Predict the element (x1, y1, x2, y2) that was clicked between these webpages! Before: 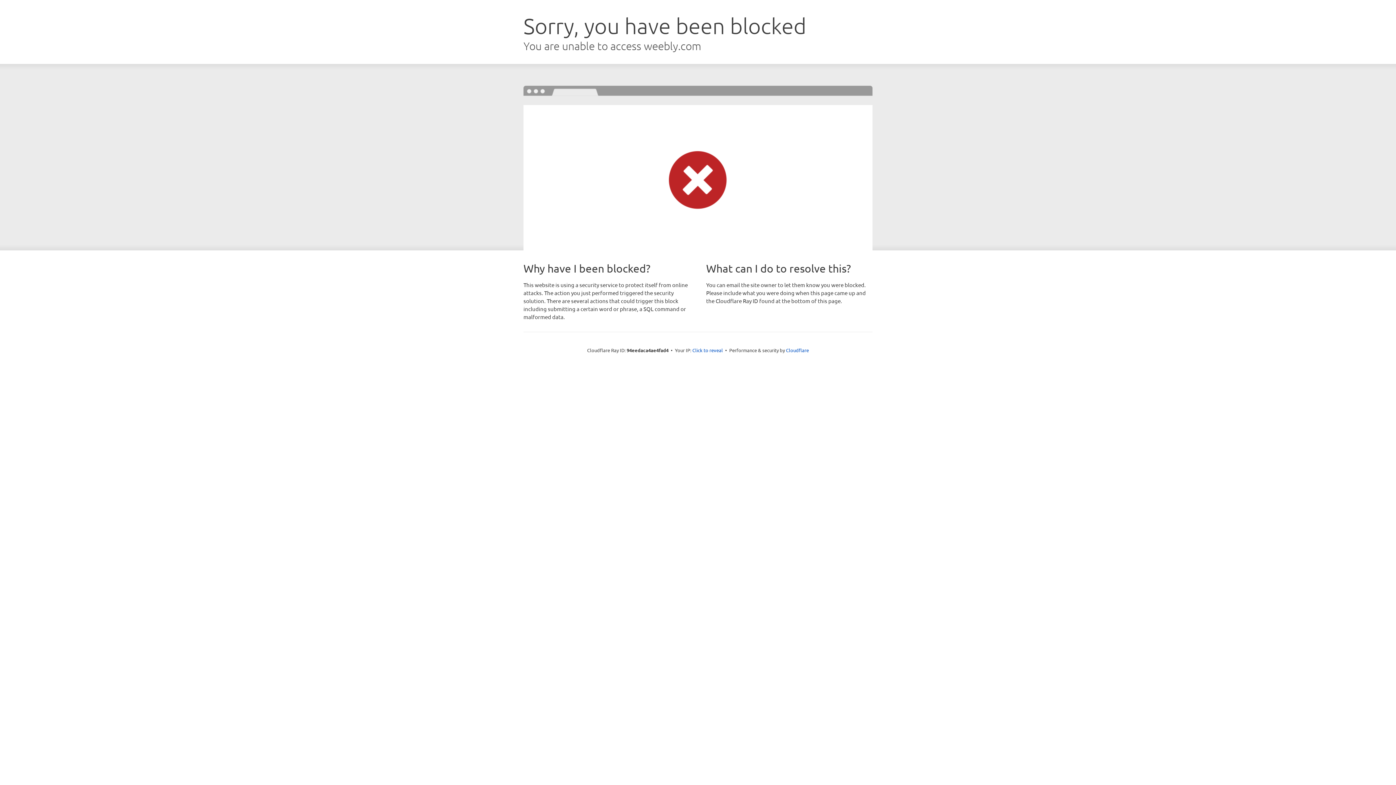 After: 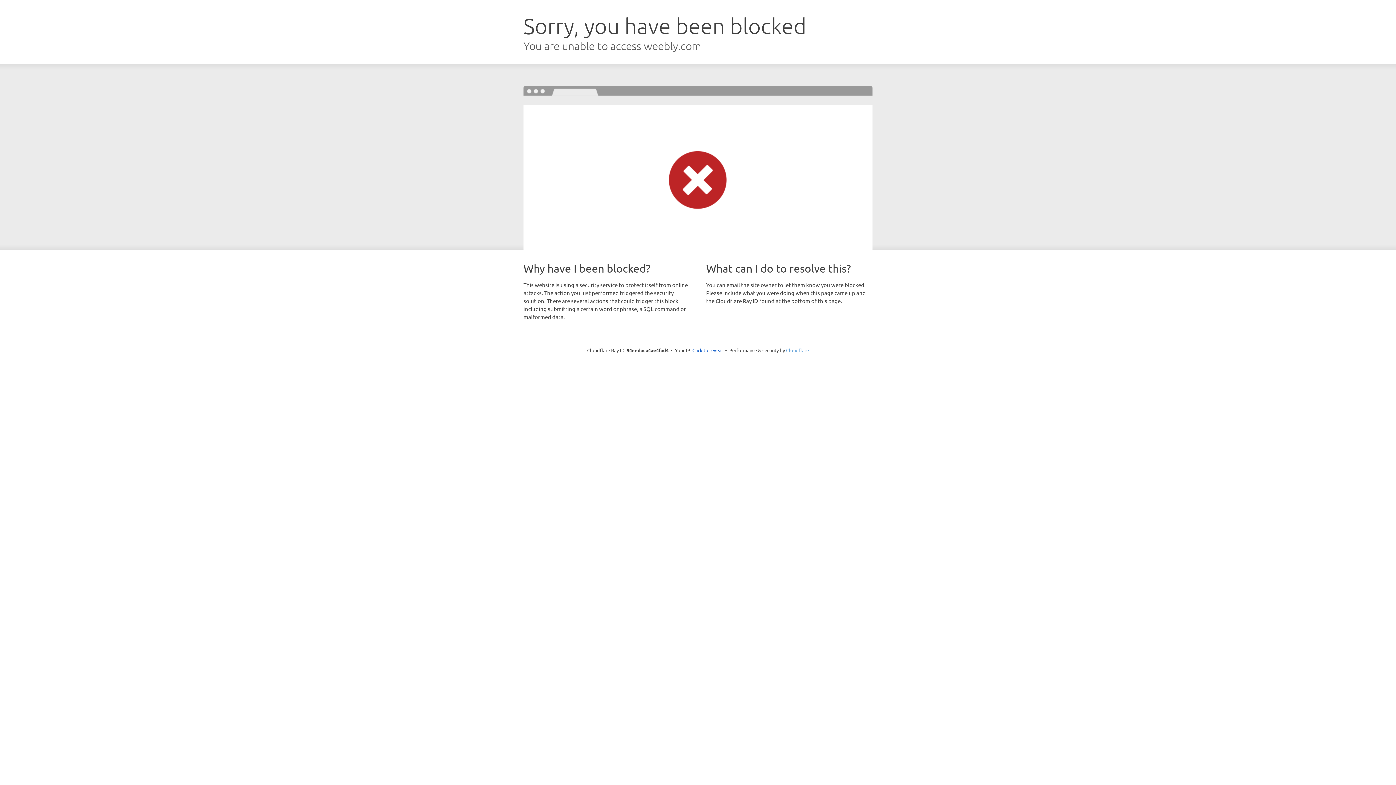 Action: label: Cloudflare bbox: (786, 347, 809, 353)